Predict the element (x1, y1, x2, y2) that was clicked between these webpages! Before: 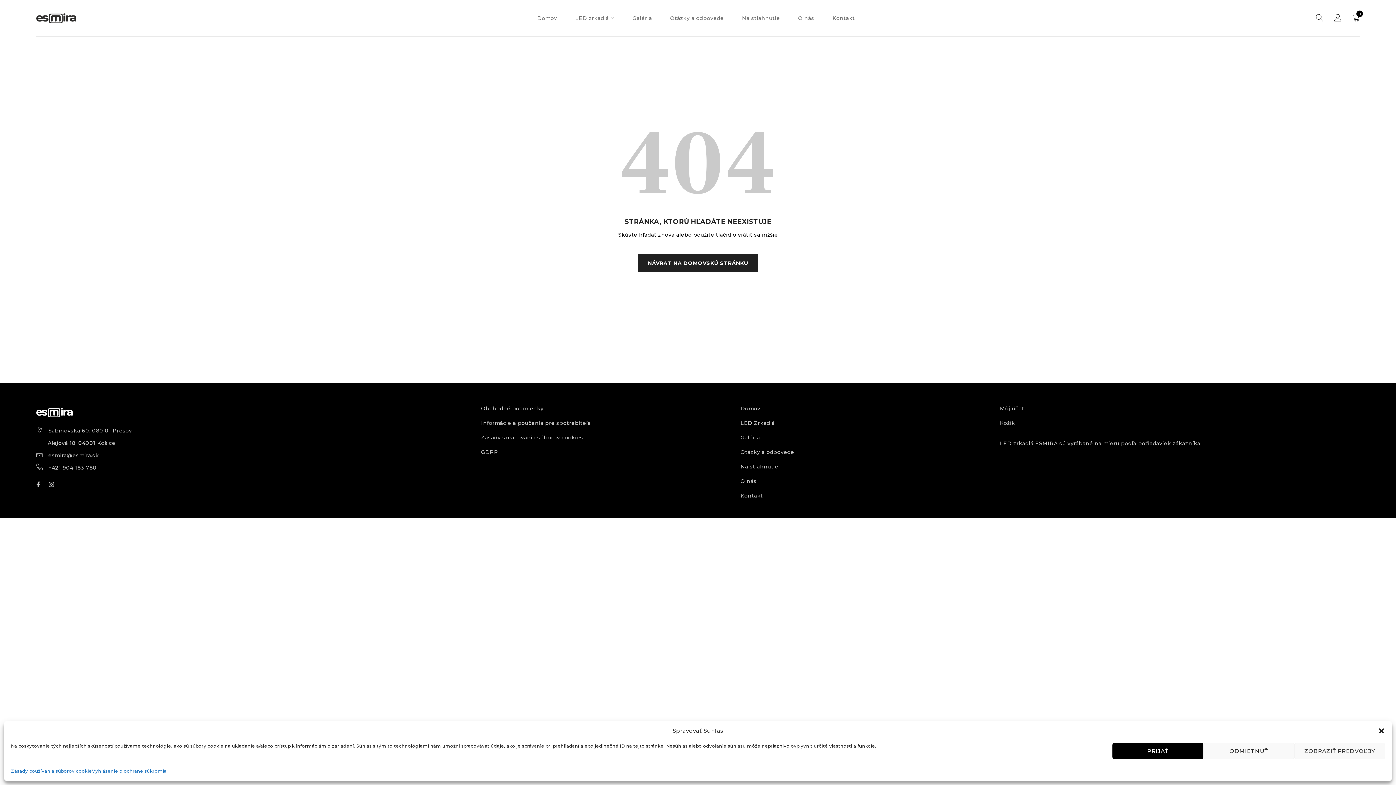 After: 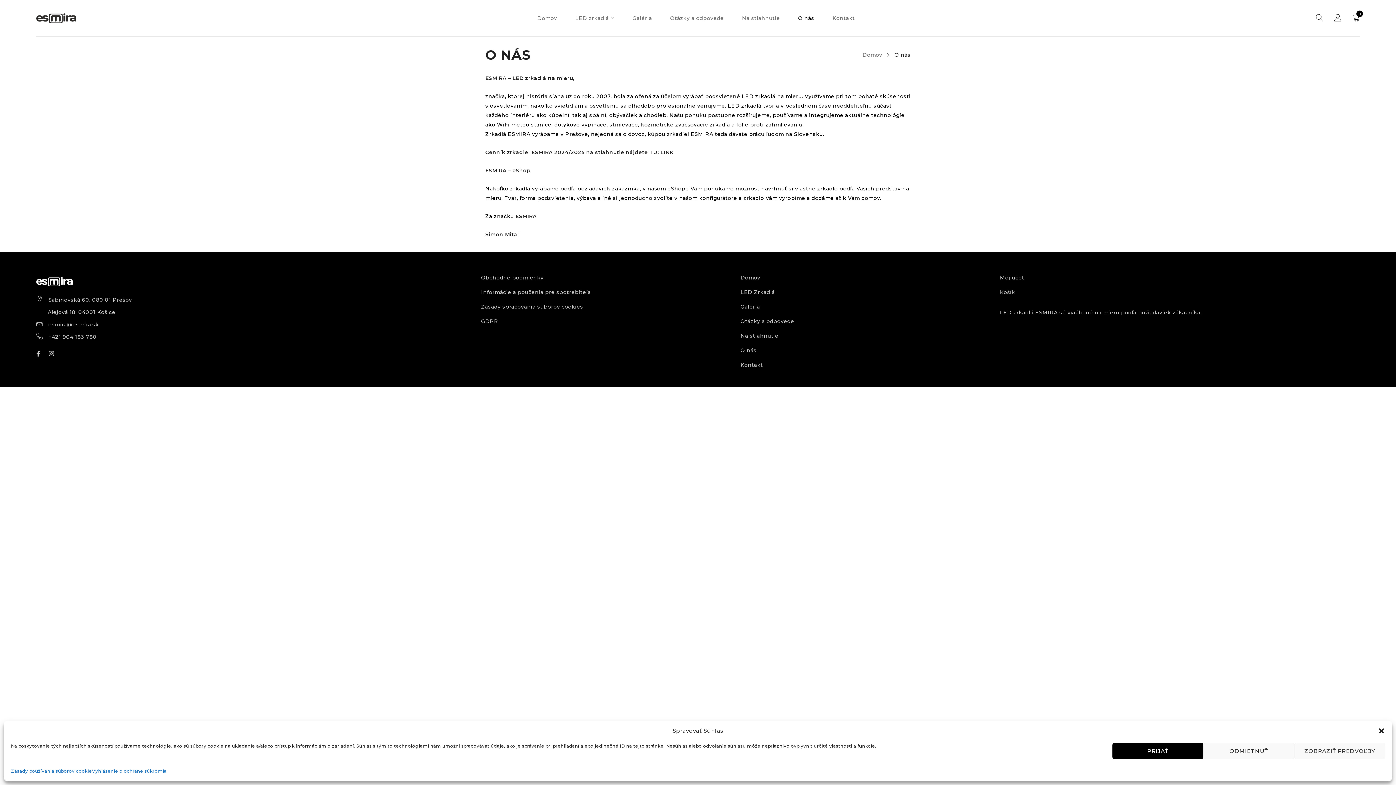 Action: bbox: (798, 6, 814, 30) label: O nás